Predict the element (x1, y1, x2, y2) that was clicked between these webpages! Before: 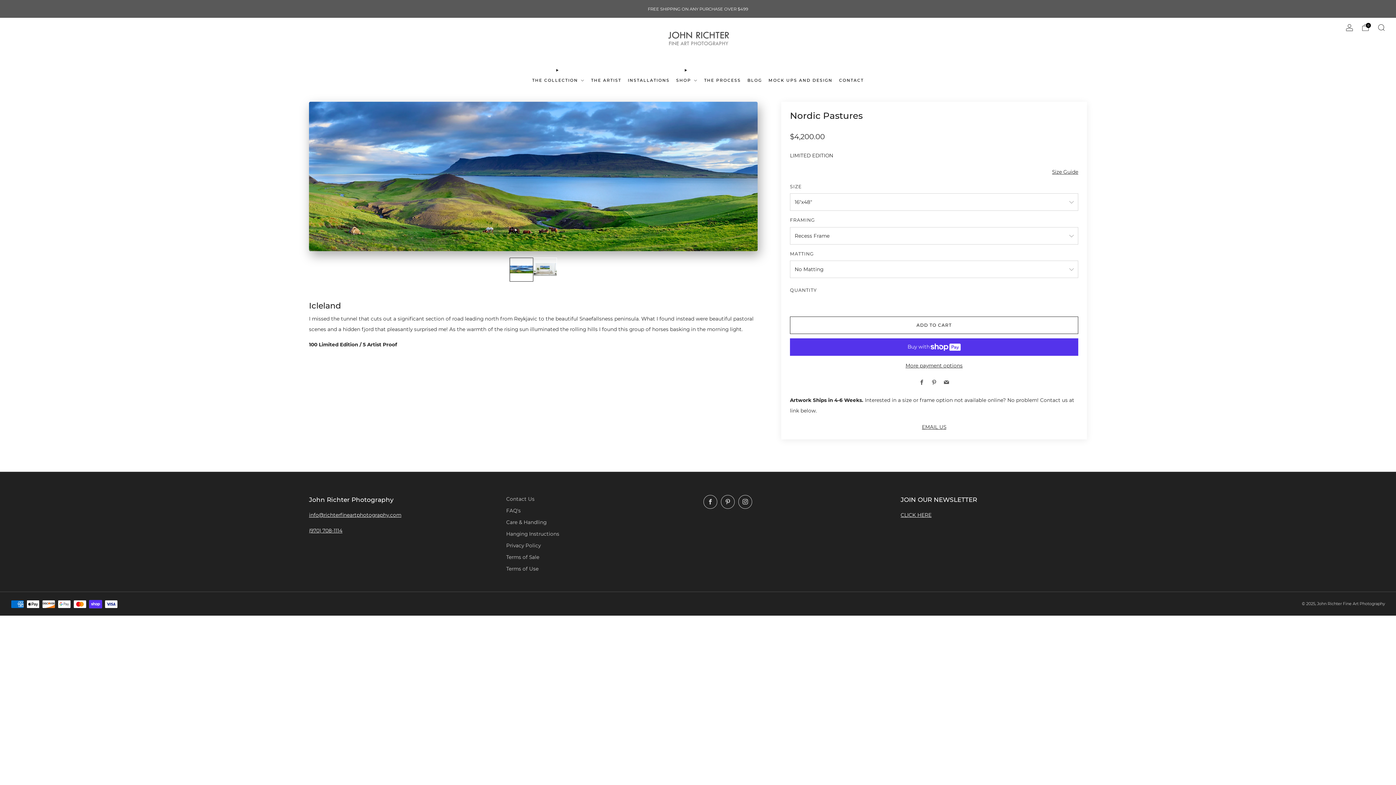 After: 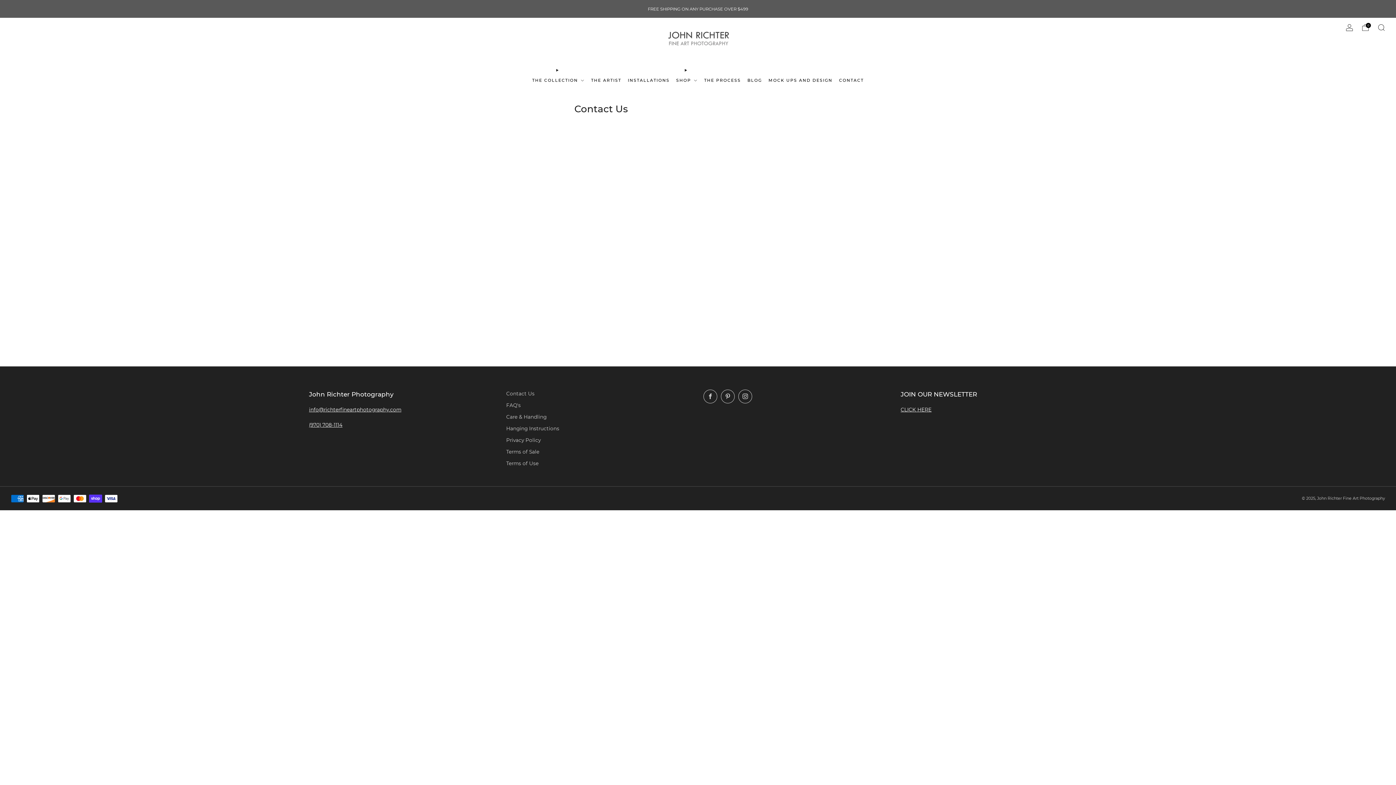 Action: bbox: (506, 496, 534, 502) label: Contact Us